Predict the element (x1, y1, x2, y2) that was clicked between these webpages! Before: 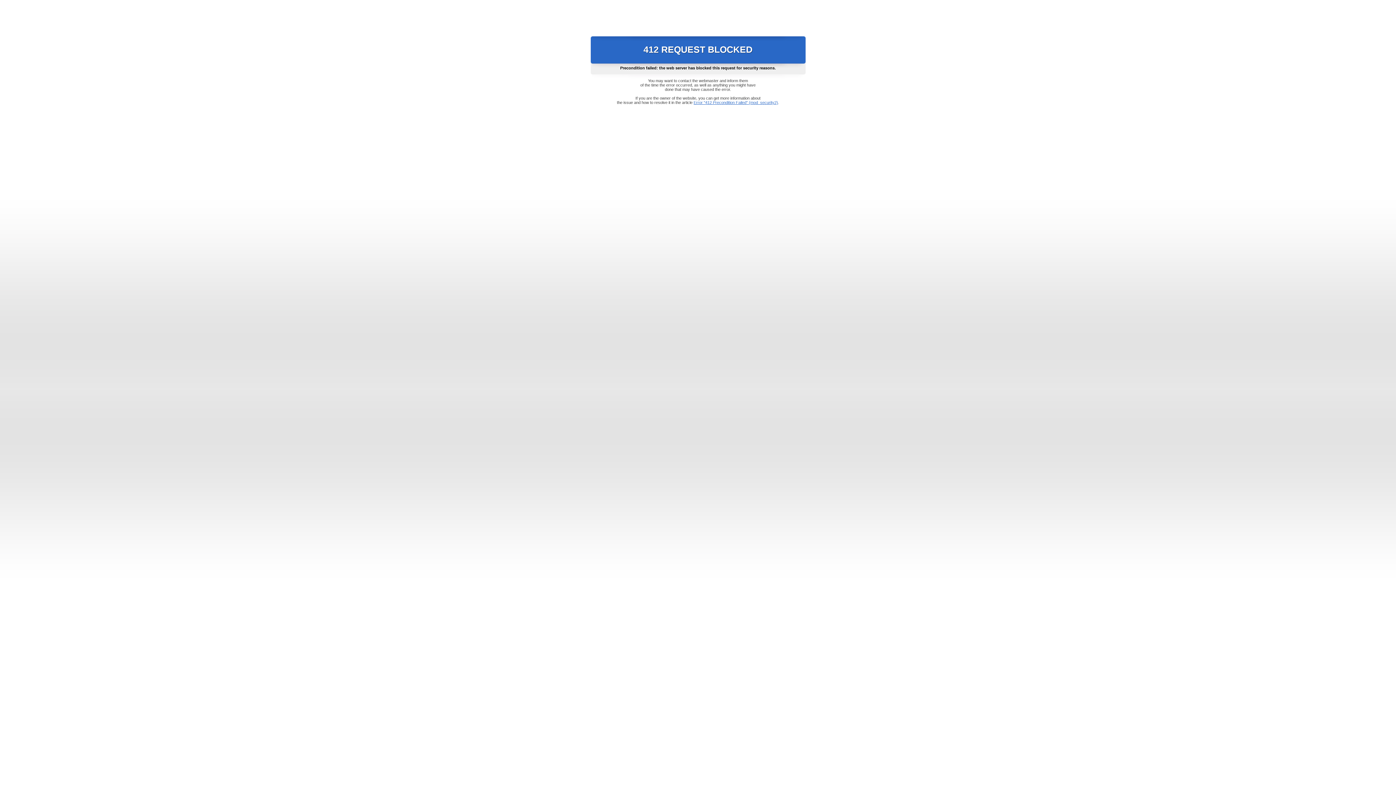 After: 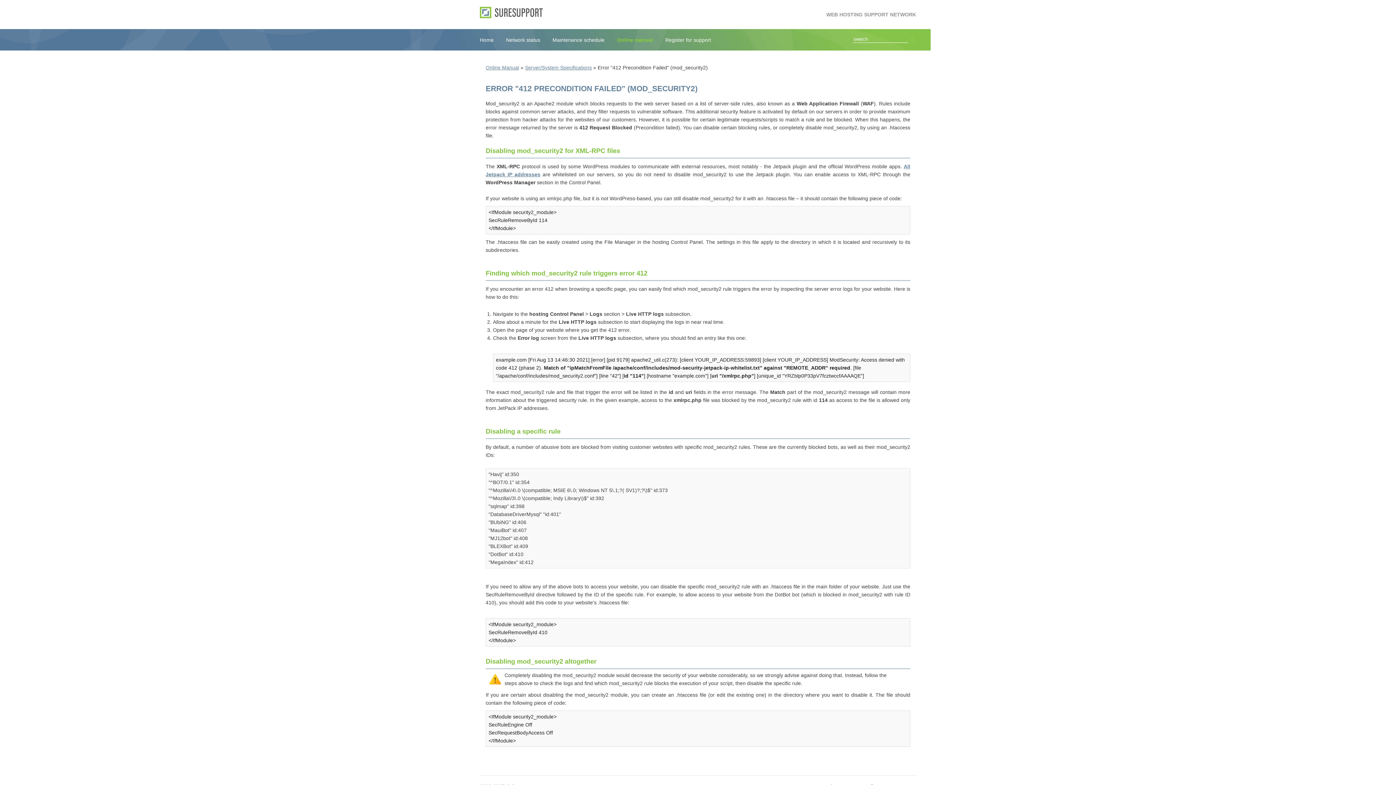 Action: bbox: (693, 100, 778, 104) label: Error "412 Precondition Failed" (mod_security2)